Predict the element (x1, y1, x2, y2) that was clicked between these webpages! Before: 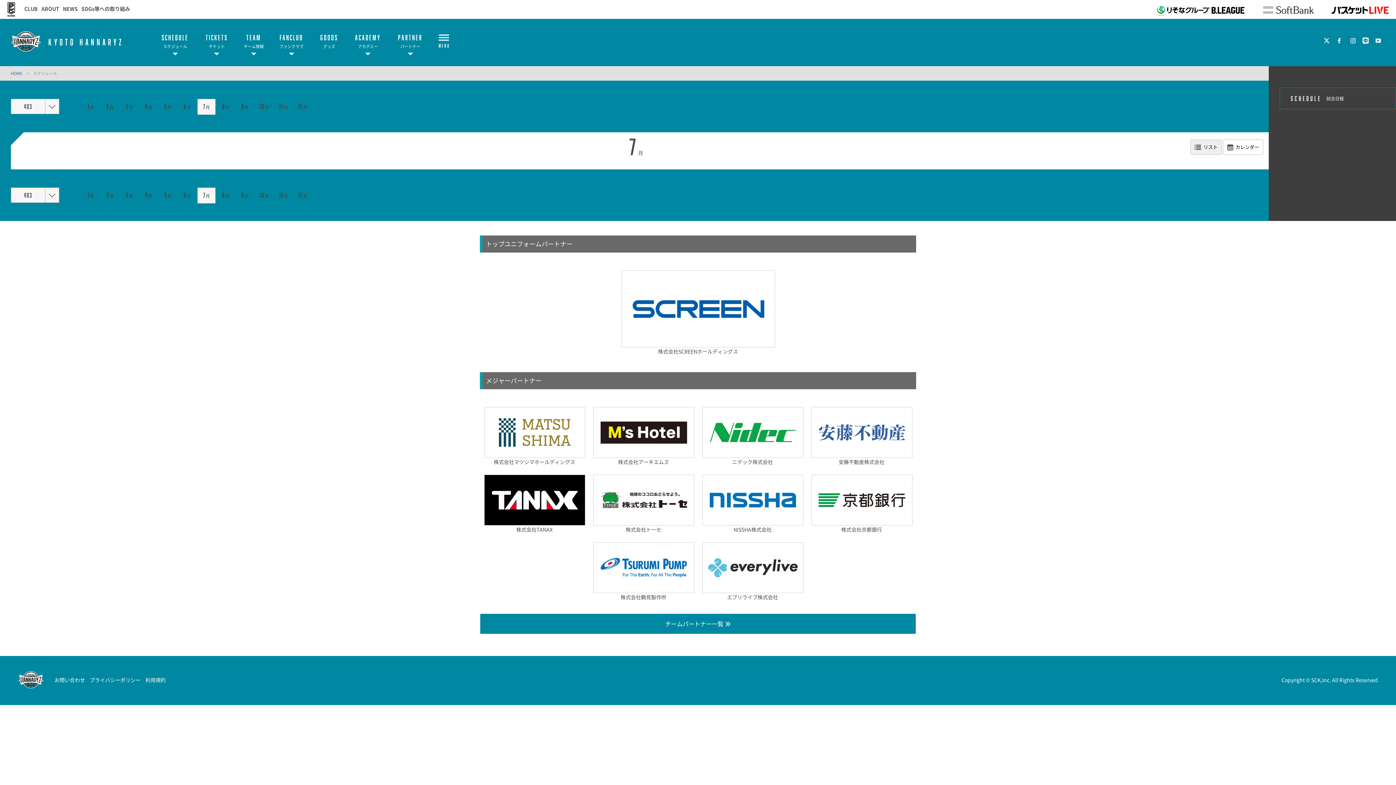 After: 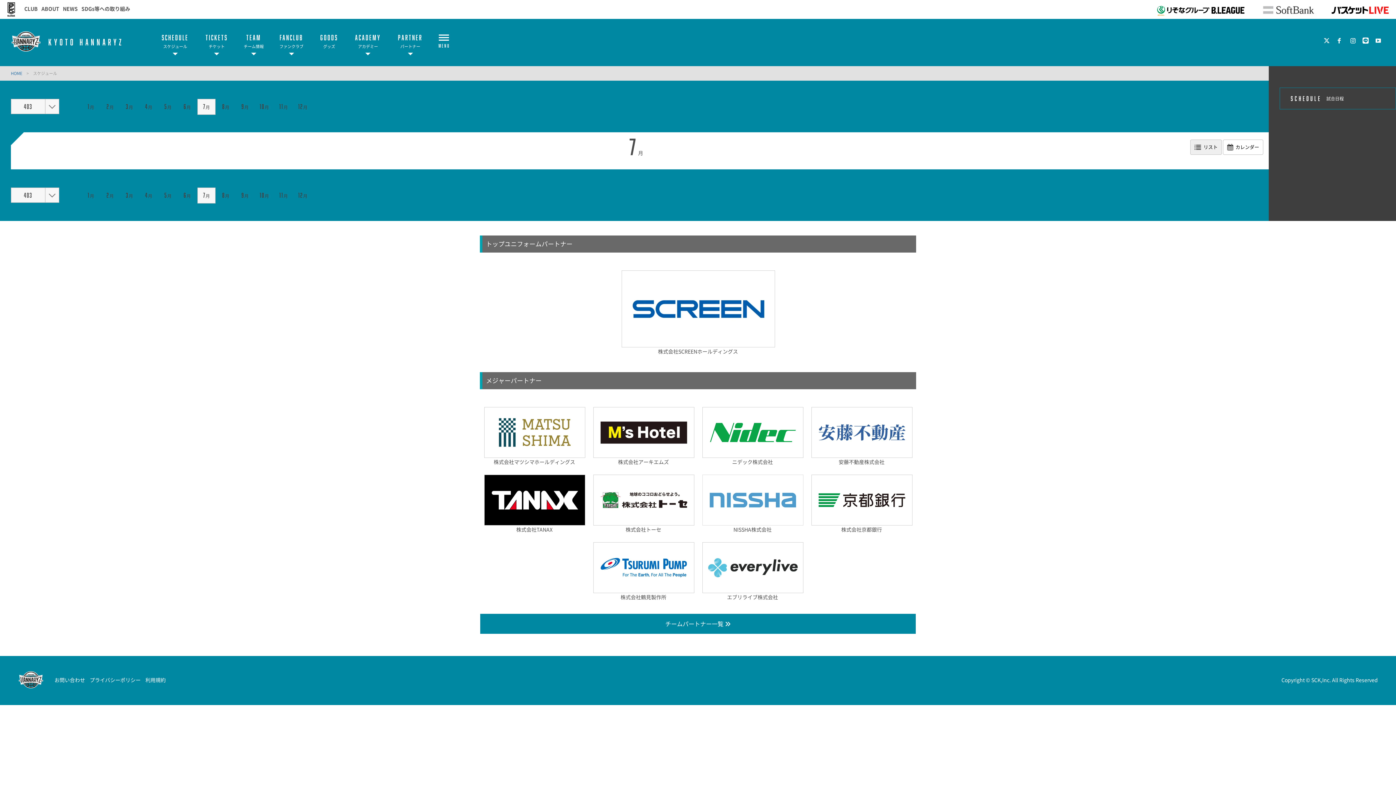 Action: bbox: (702, 474, 802, 525)